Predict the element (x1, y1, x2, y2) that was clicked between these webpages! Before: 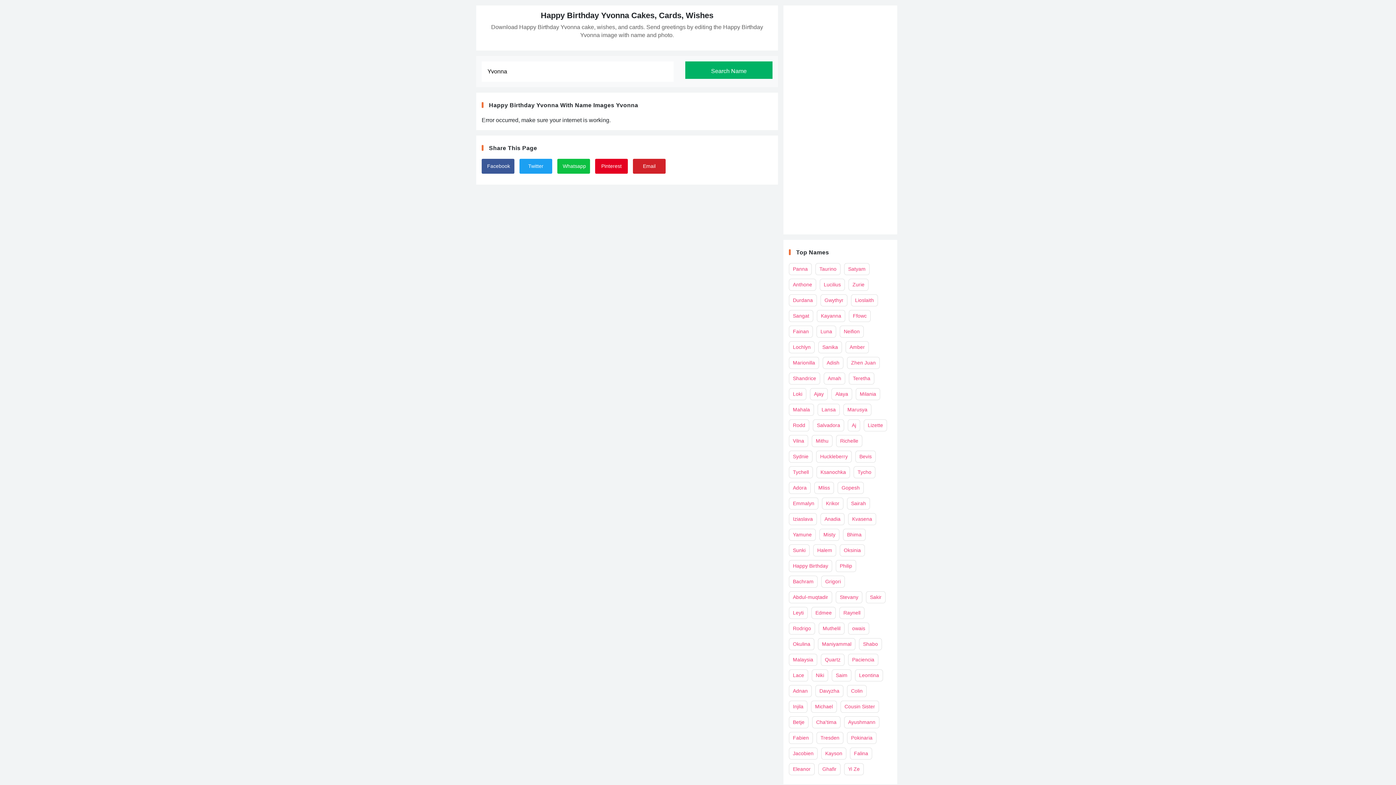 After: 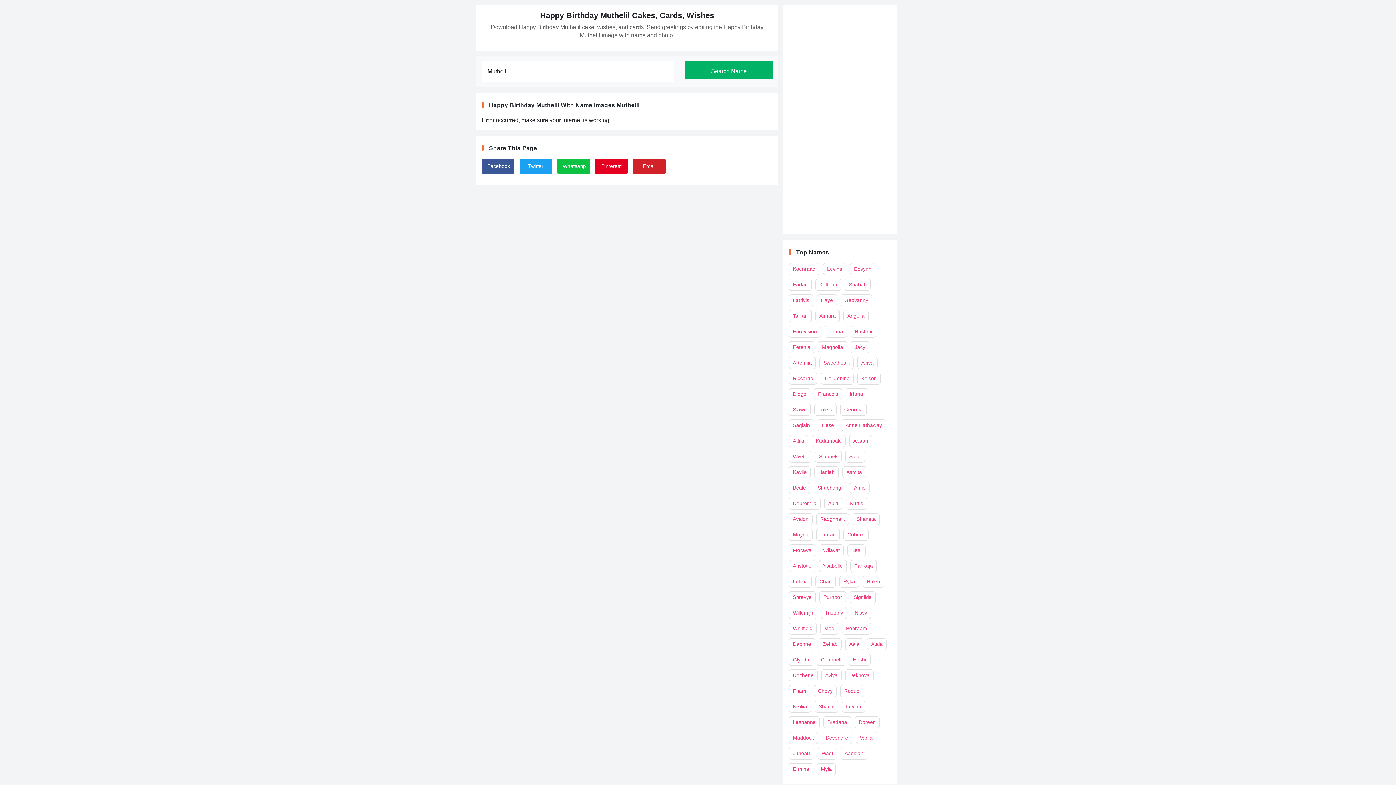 Action: bbox: (818, 622, 844, 634) label: Muthelil